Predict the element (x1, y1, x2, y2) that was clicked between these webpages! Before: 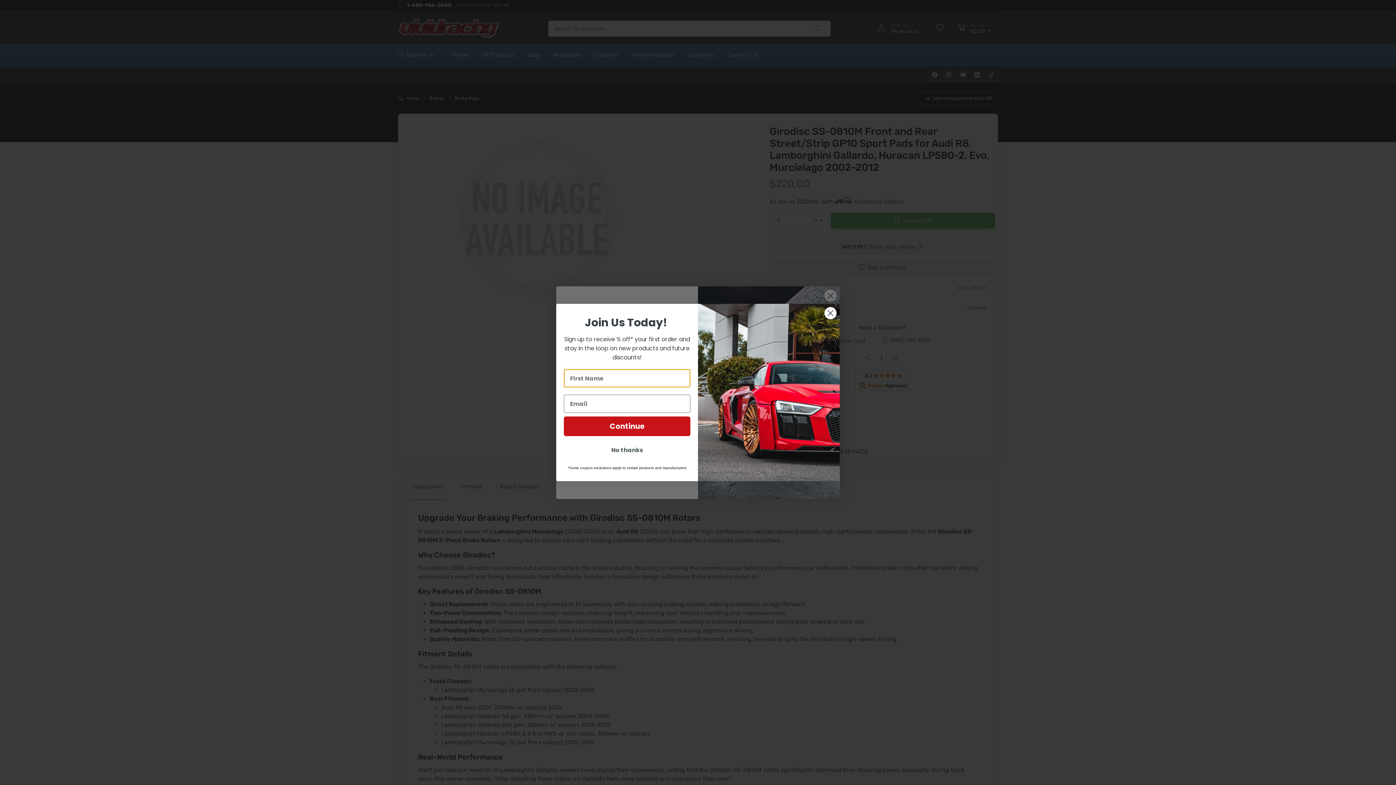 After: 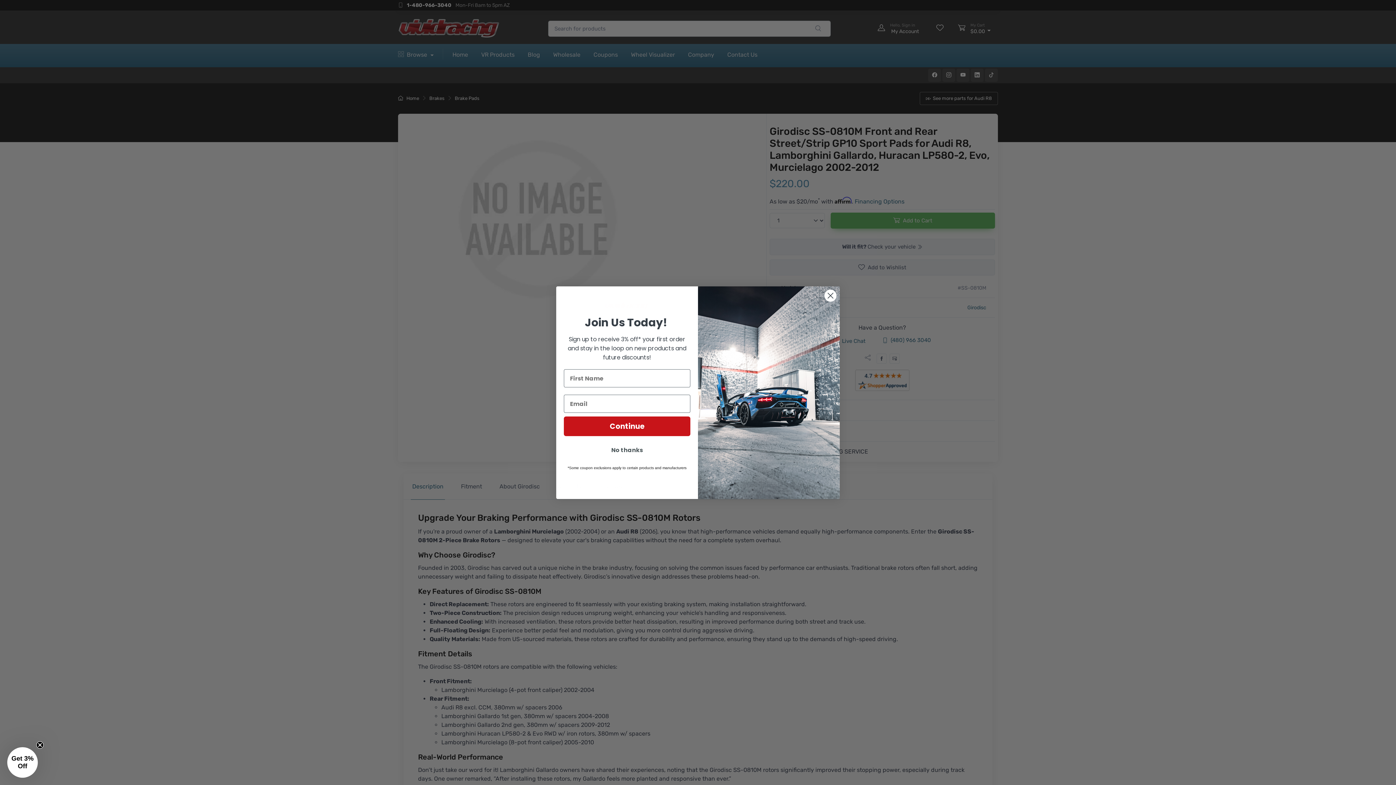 Action: label: No thanks bbox: (564, 443, 690, 457)